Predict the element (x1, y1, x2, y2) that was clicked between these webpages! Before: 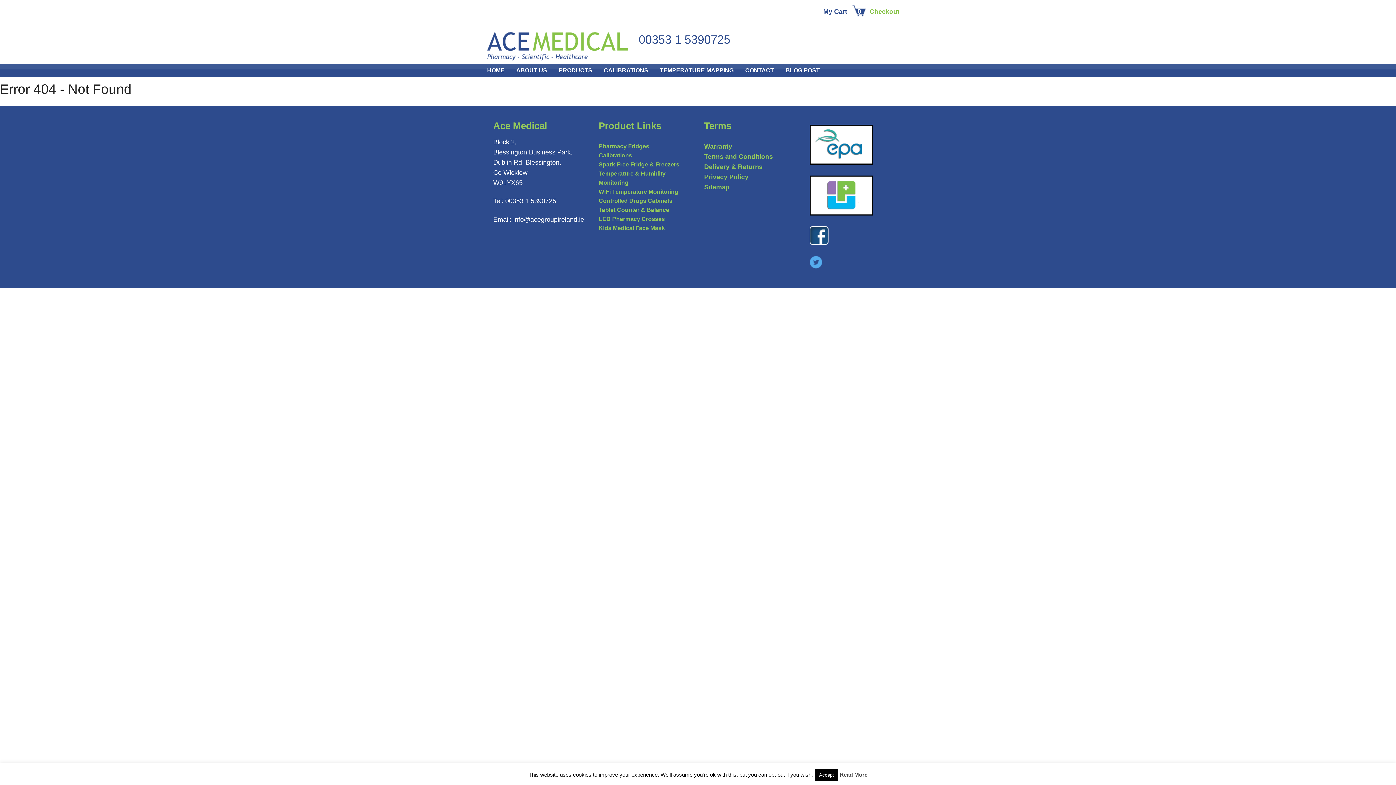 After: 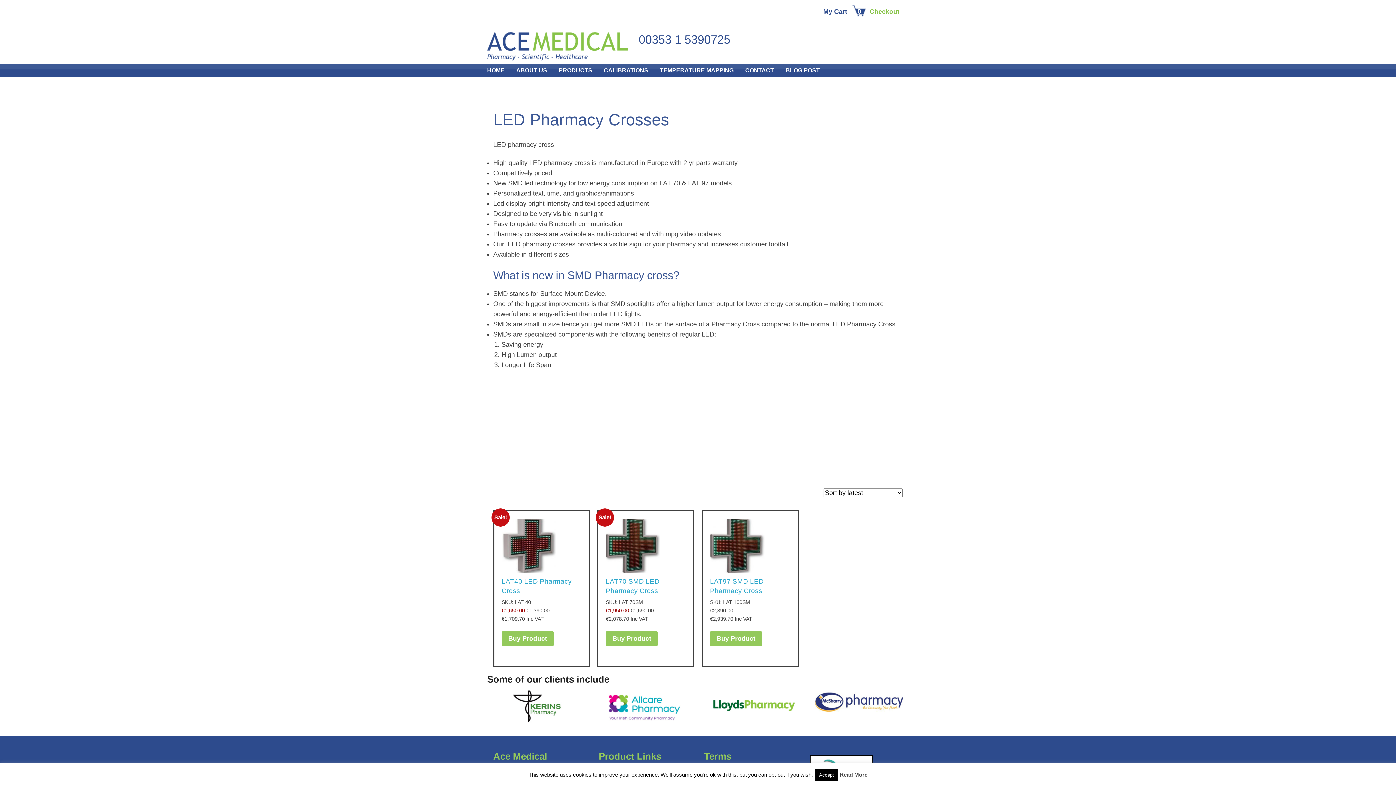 Action: bbox: (598, 215, 665, 222) label: LED Pharmacy Crosses